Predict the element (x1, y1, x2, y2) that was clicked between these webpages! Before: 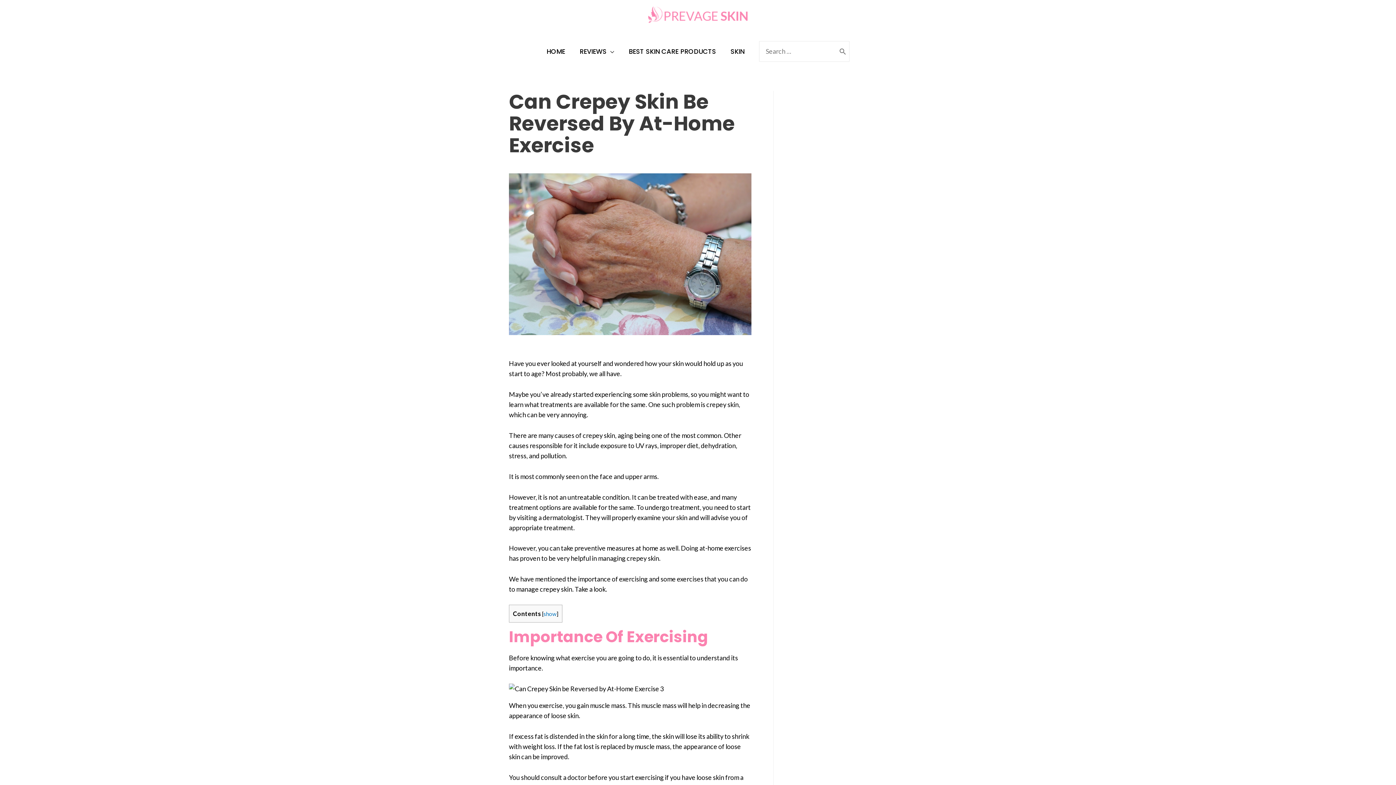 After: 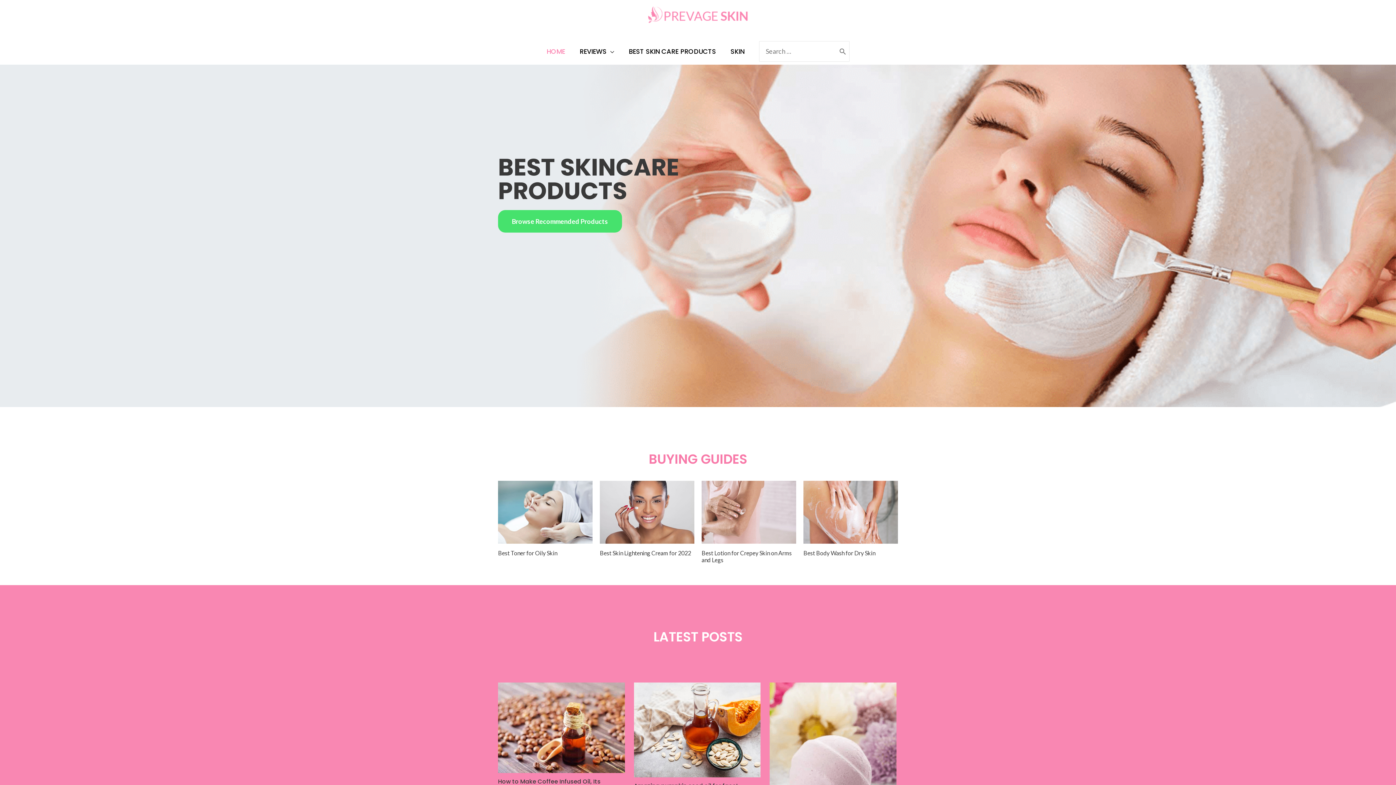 Action: label: HOME bbox: (539, 38, 572, 64)